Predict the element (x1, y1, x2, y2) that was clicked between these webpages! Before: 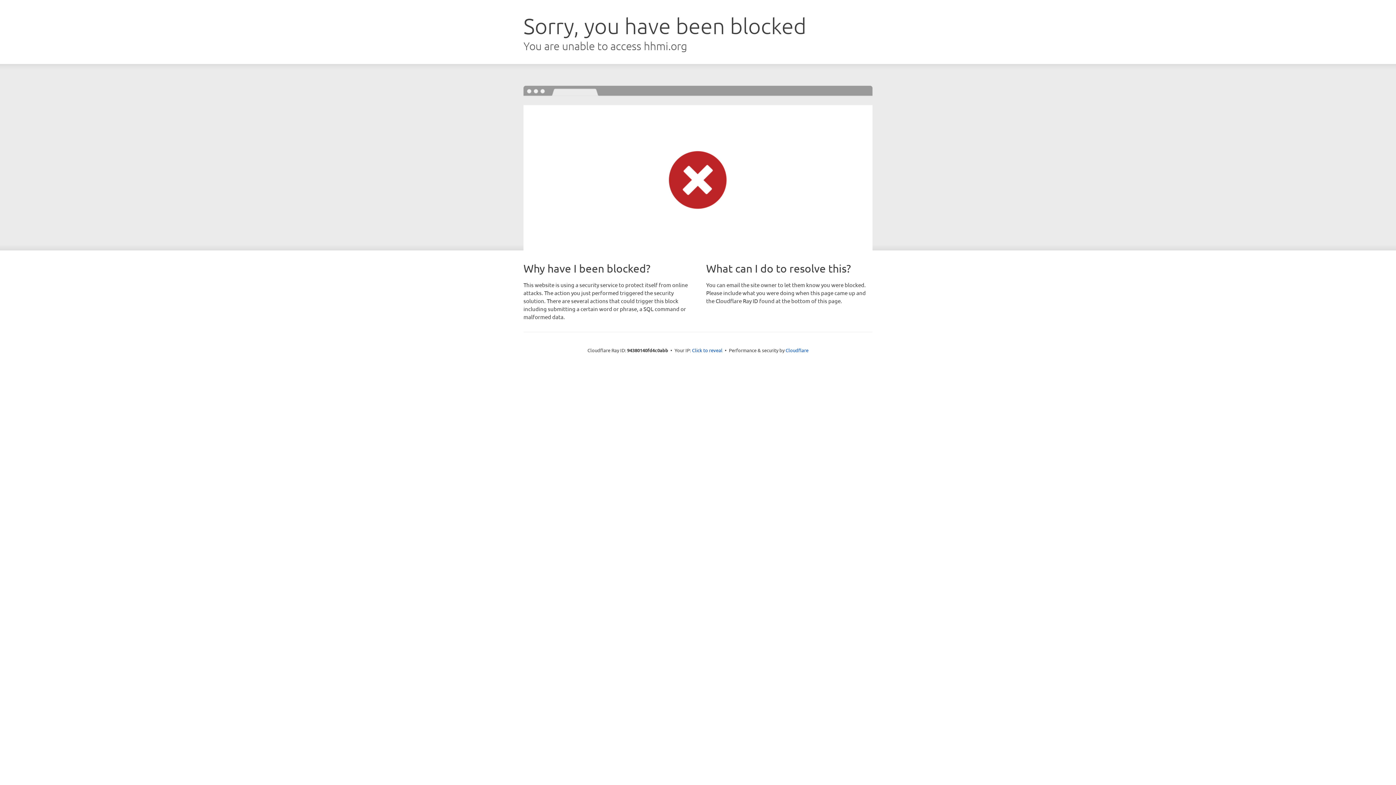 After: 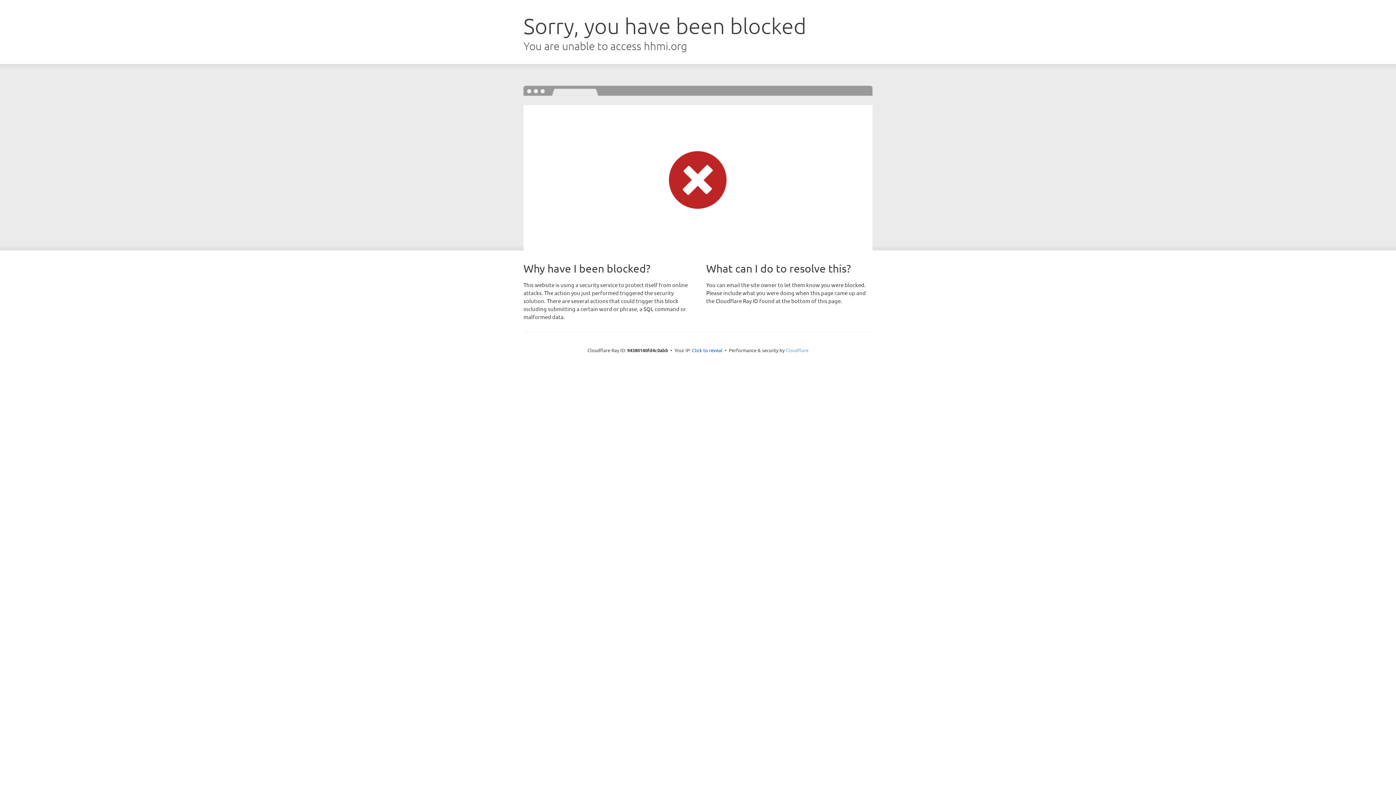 Action: bbox: (785, 347, 808, 353) label: Cloudflare